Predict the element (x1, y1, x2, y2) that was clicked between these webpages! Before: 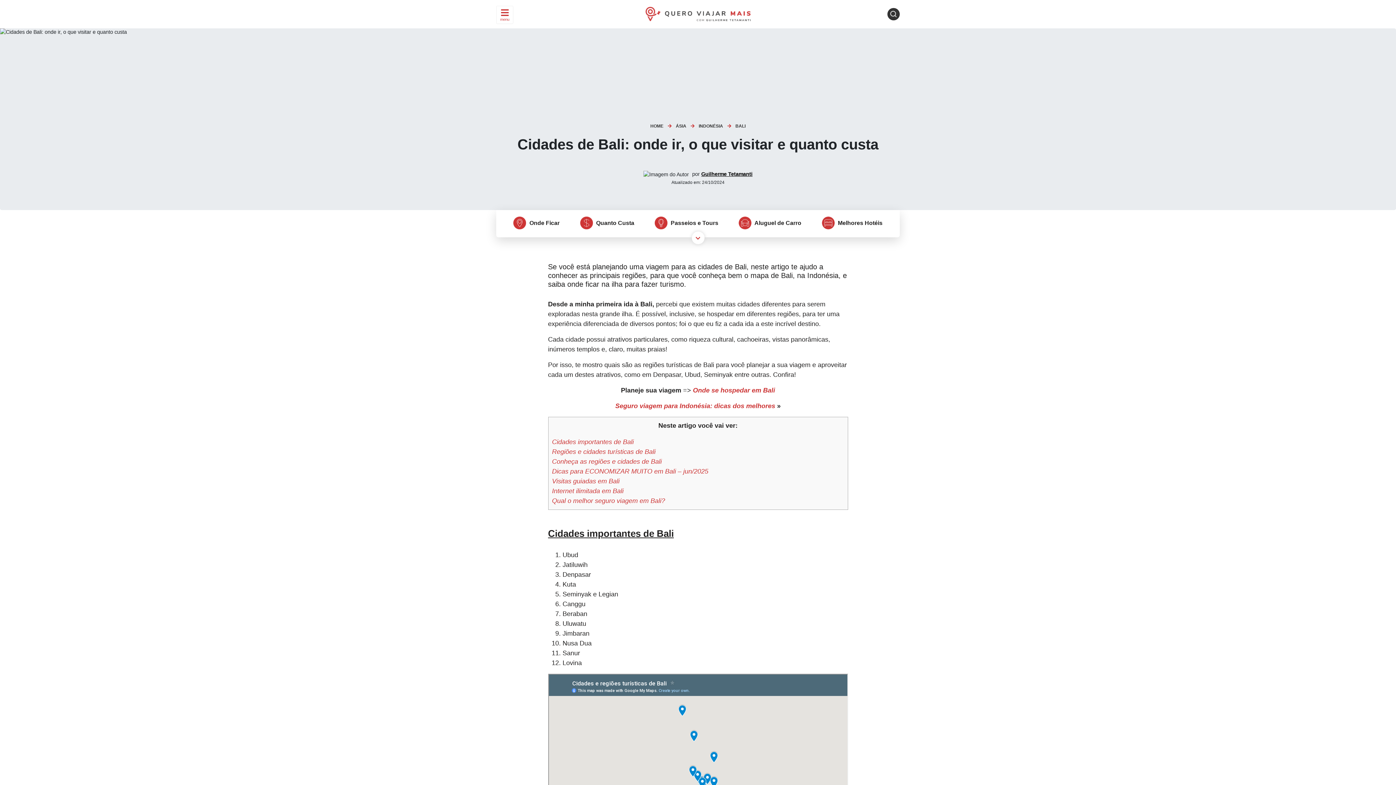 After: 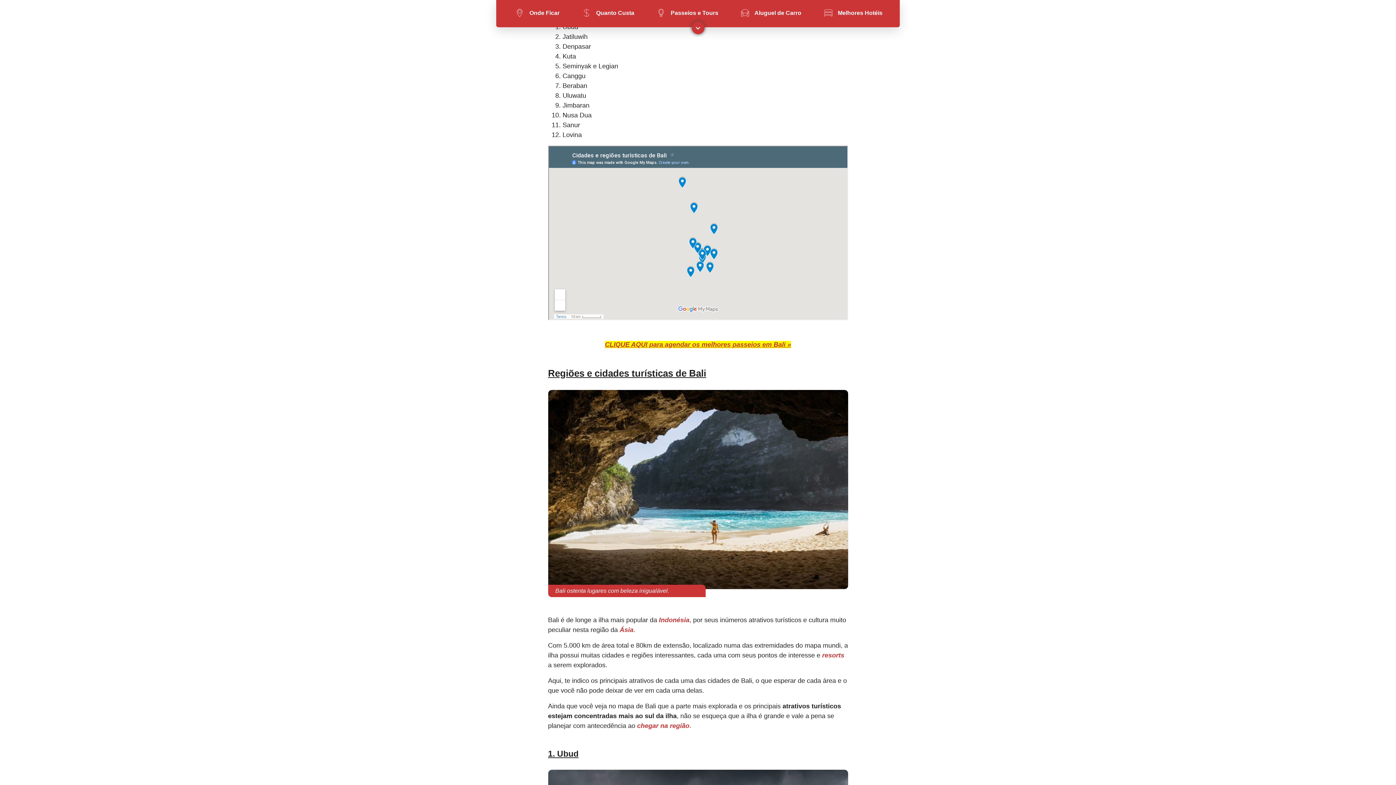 Action: bbox: (552, 438, 634, 446) label: Cidades importantes de Bali